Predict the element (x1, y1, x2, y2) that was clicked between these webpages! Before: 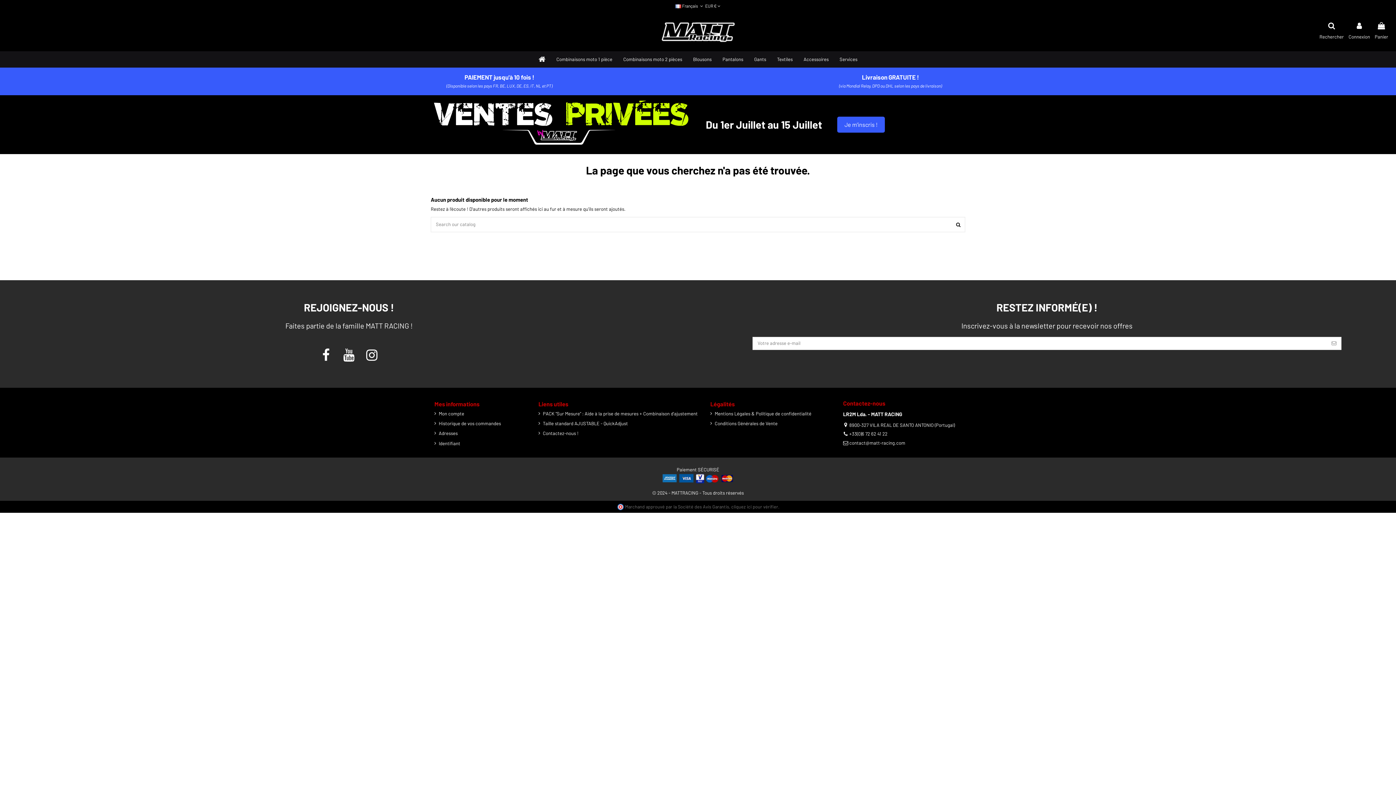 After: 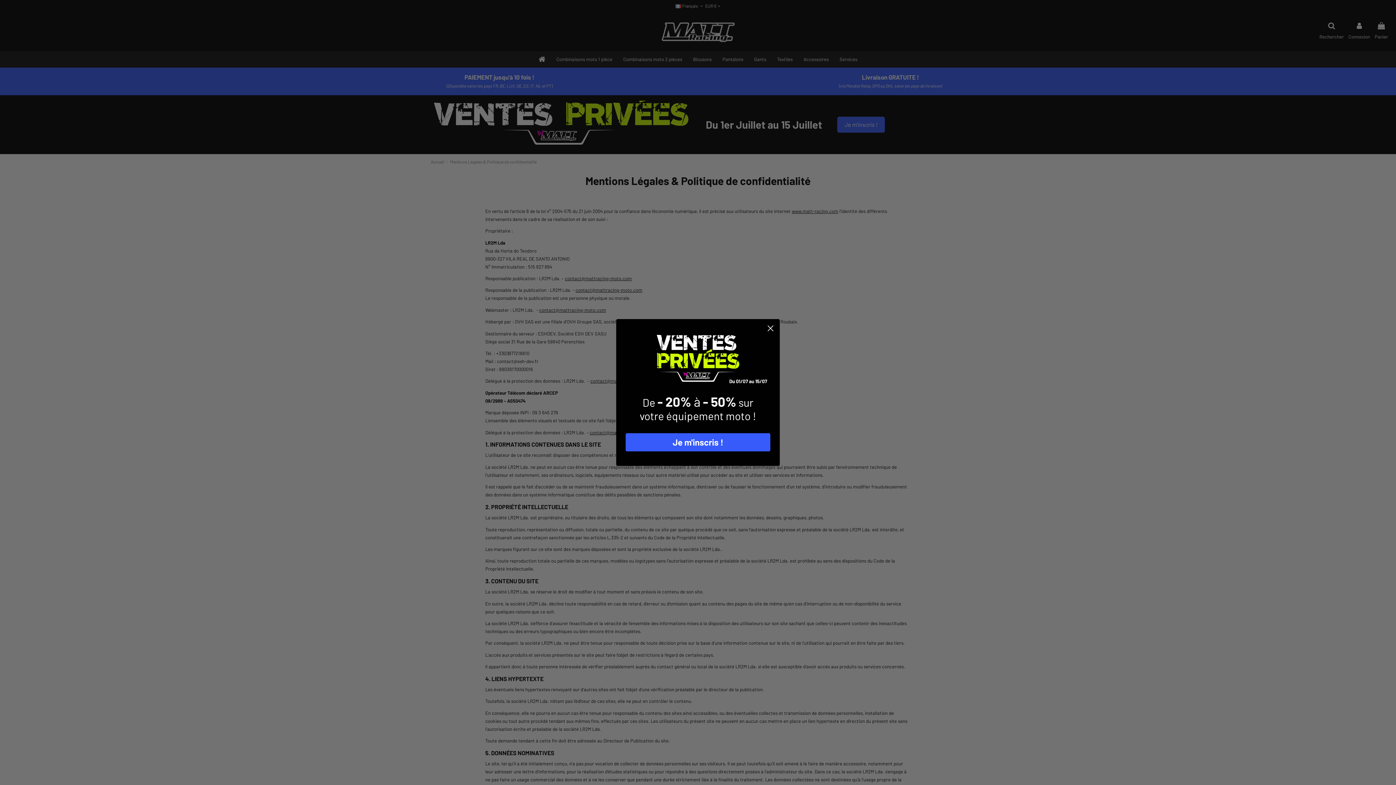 Action: bbox: (710, 409, 811, 417) label: Mentions Légales & Politique de confidentialité